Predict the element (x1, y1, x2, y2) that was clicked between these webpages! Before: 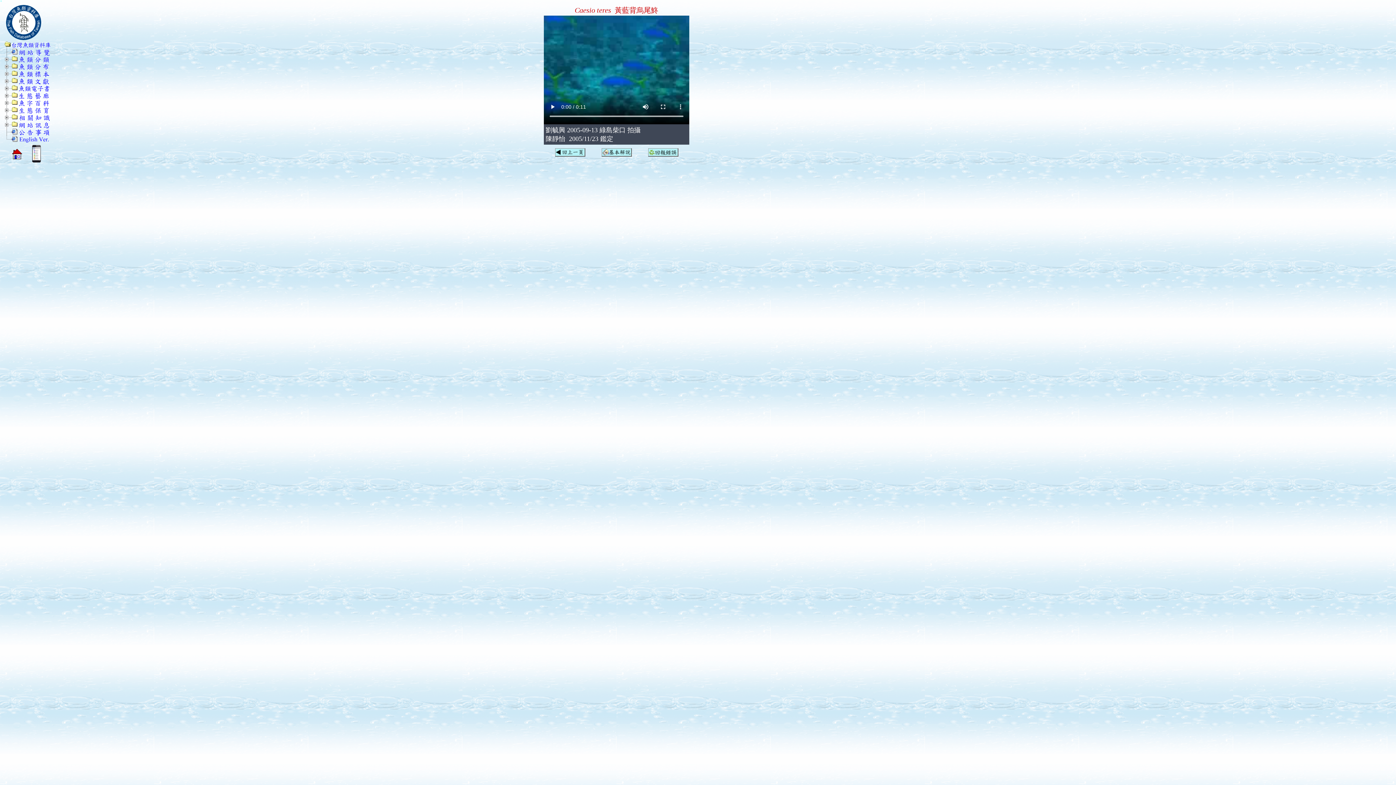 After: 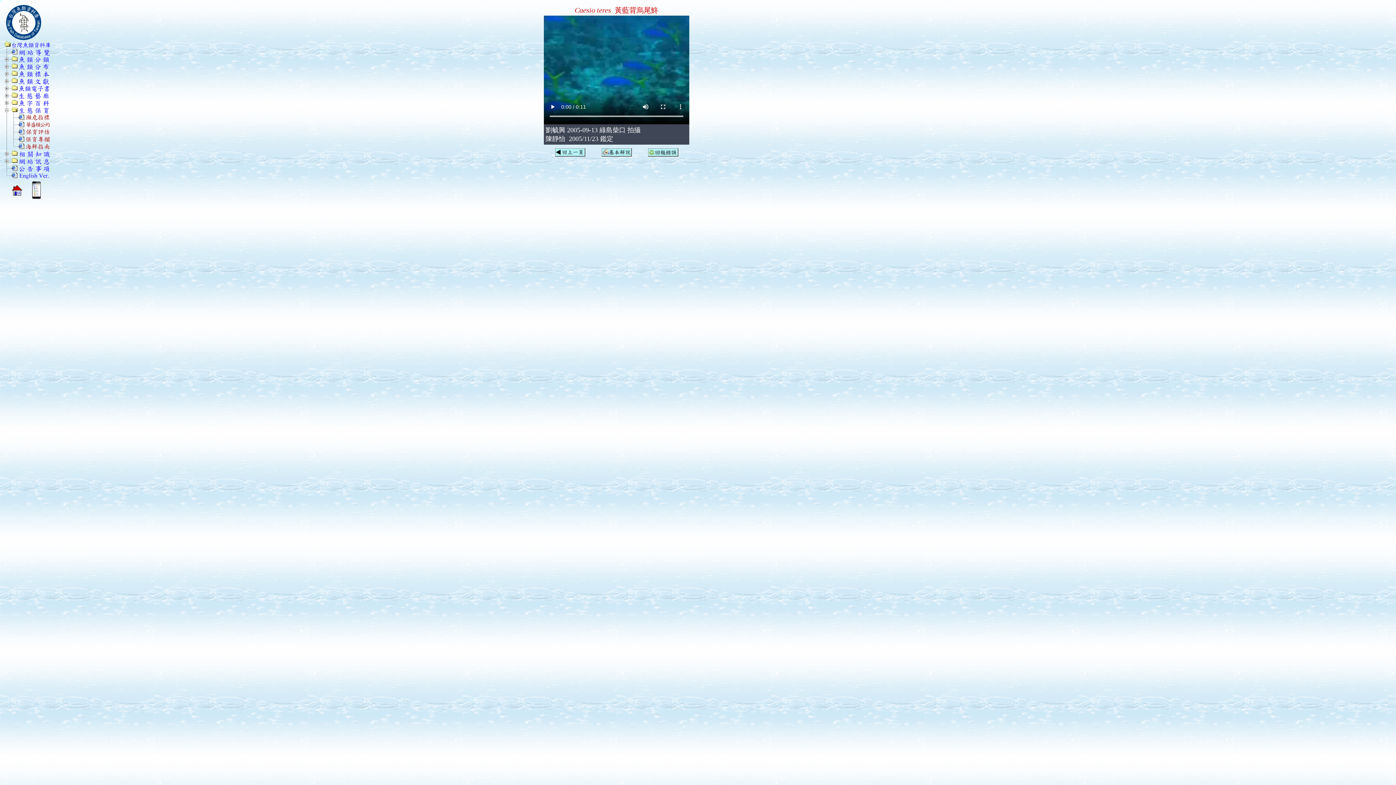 Action: bbox: (17, 106, 49, 113)